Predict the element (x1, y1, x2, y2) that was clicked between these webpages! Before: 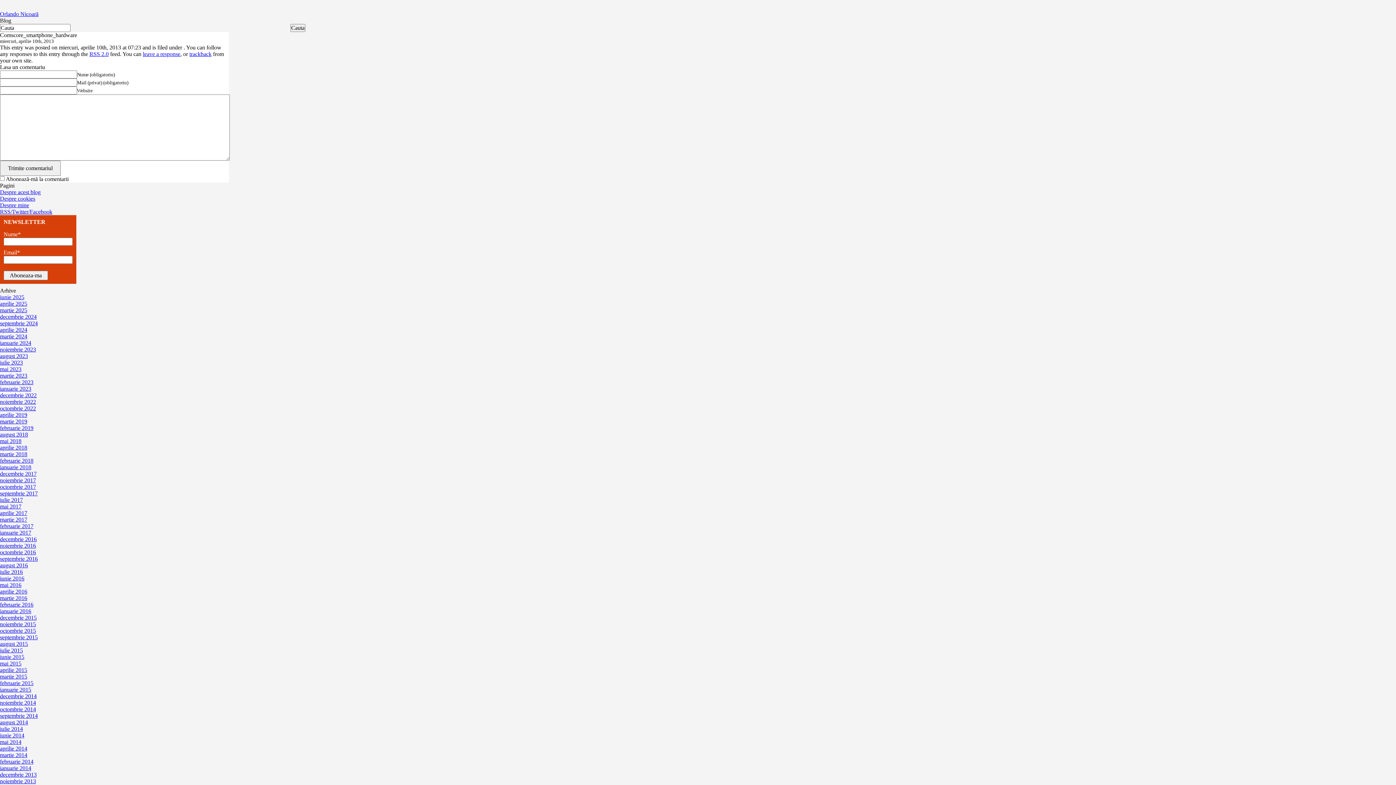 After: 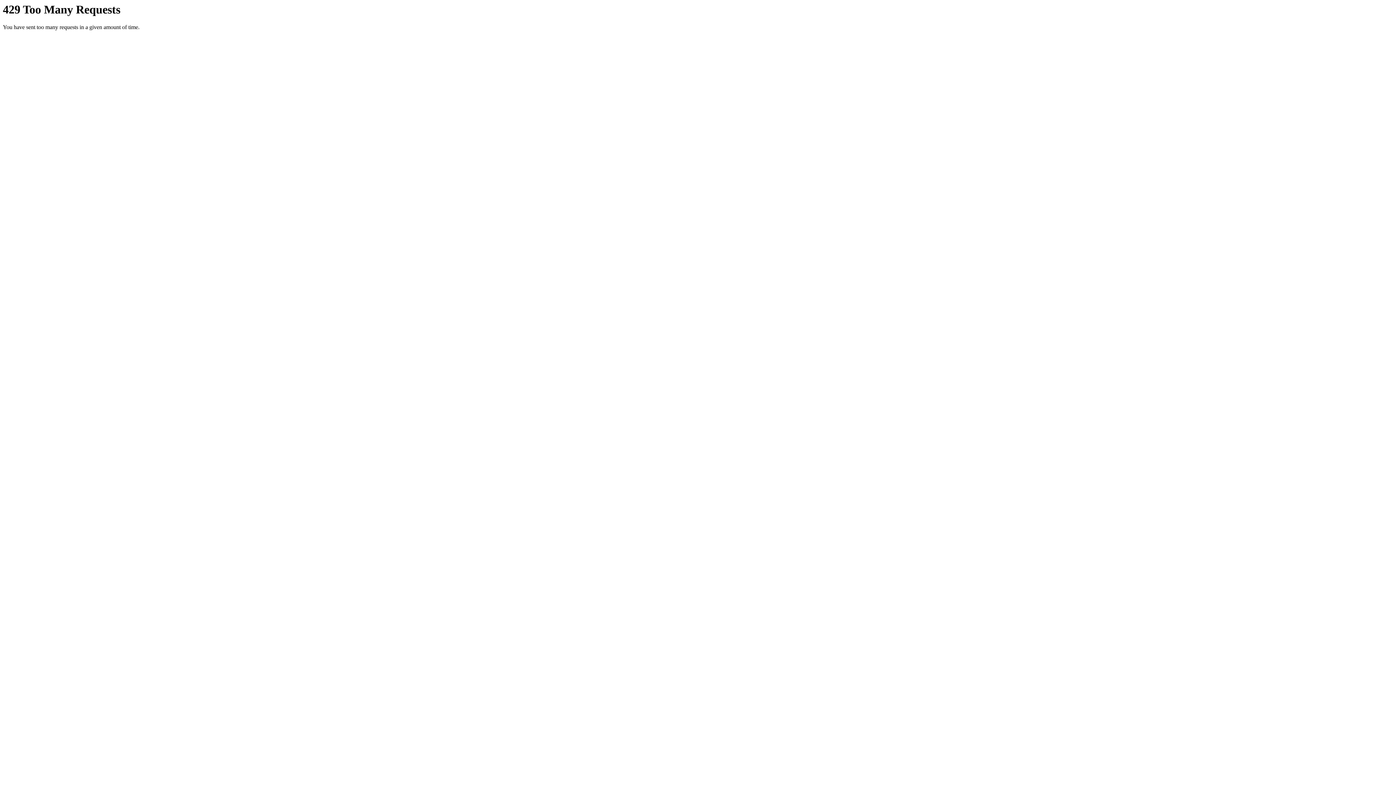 Action: bbox: (0, 575, 24, 581) label: iunie 2016